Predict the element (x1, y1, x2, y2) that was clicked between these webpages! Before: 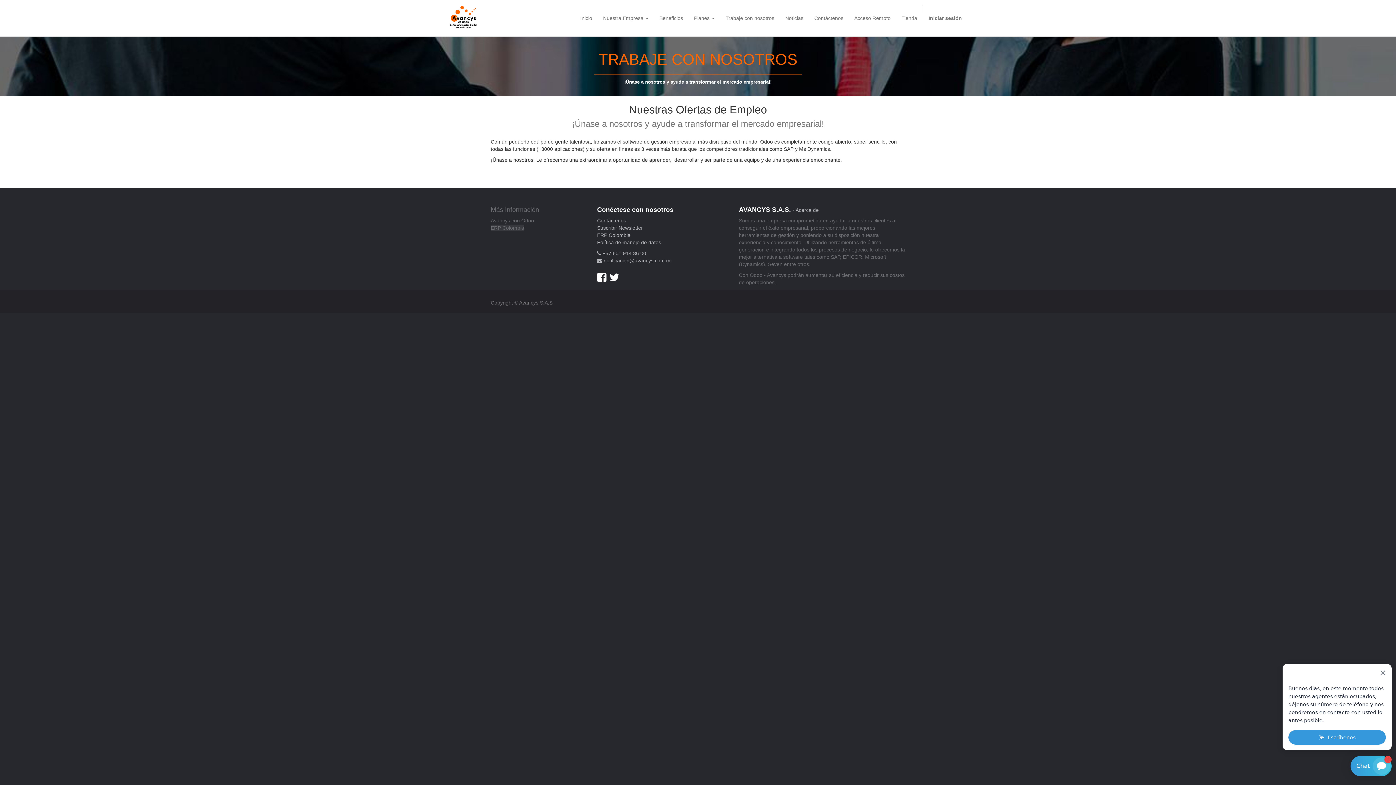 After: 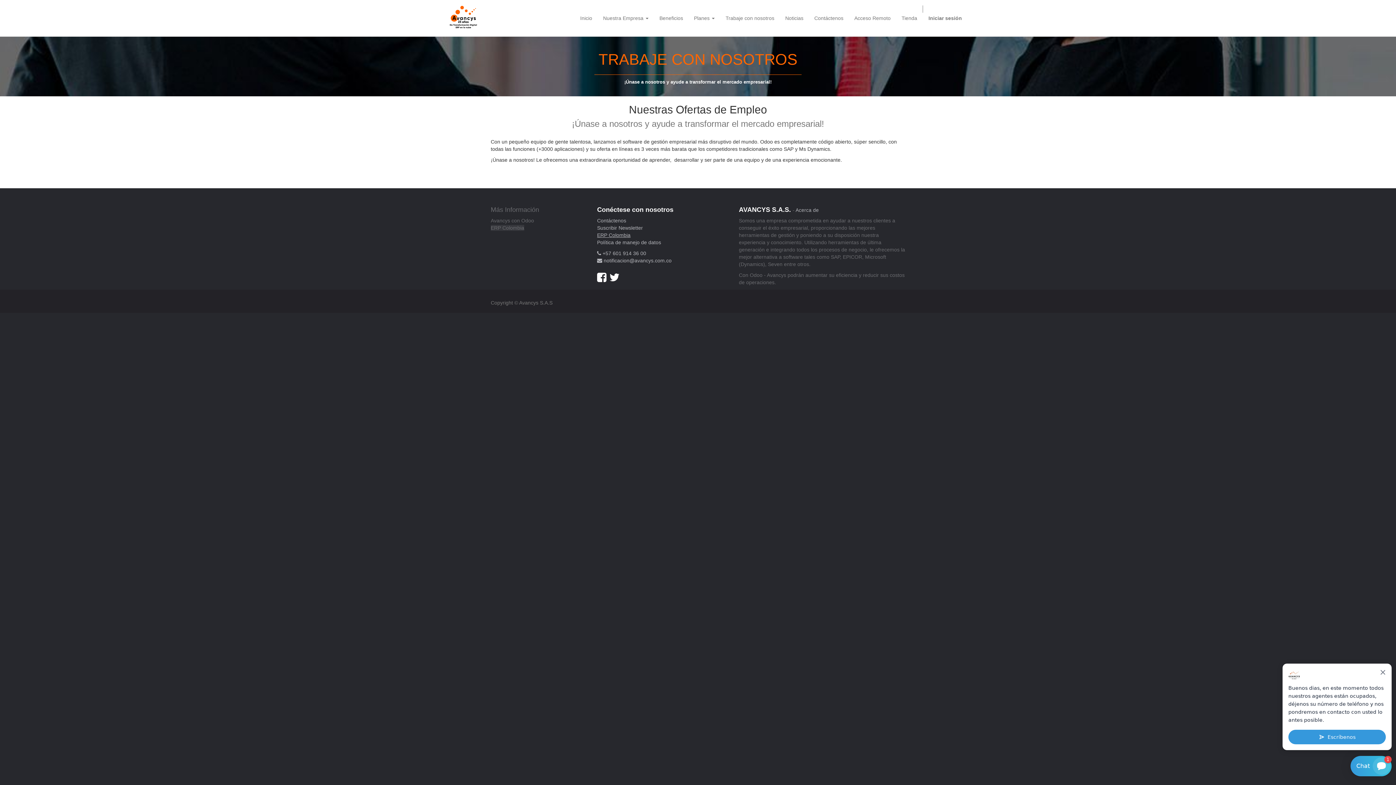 Action: label: ERP Colombia
 bbox: (597, 232, 630, 238)